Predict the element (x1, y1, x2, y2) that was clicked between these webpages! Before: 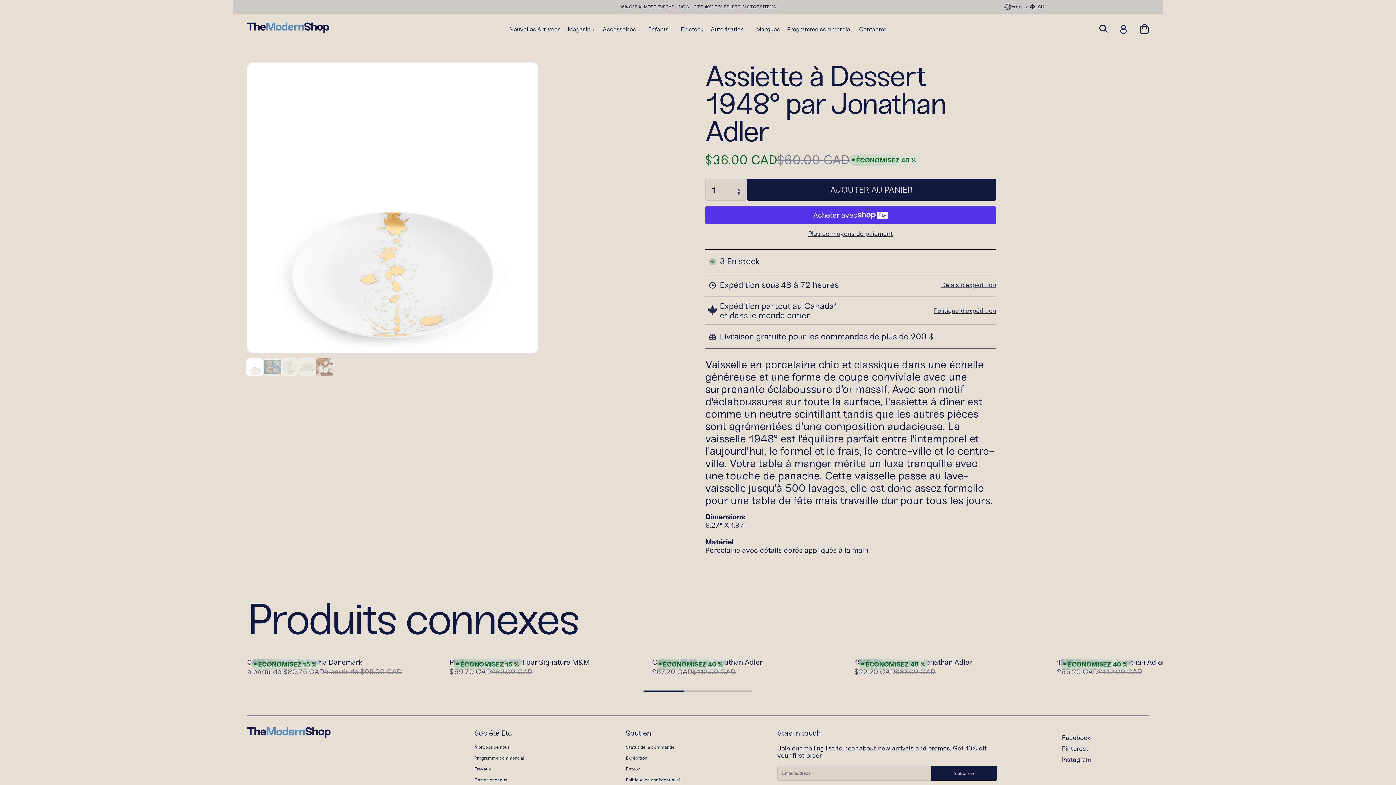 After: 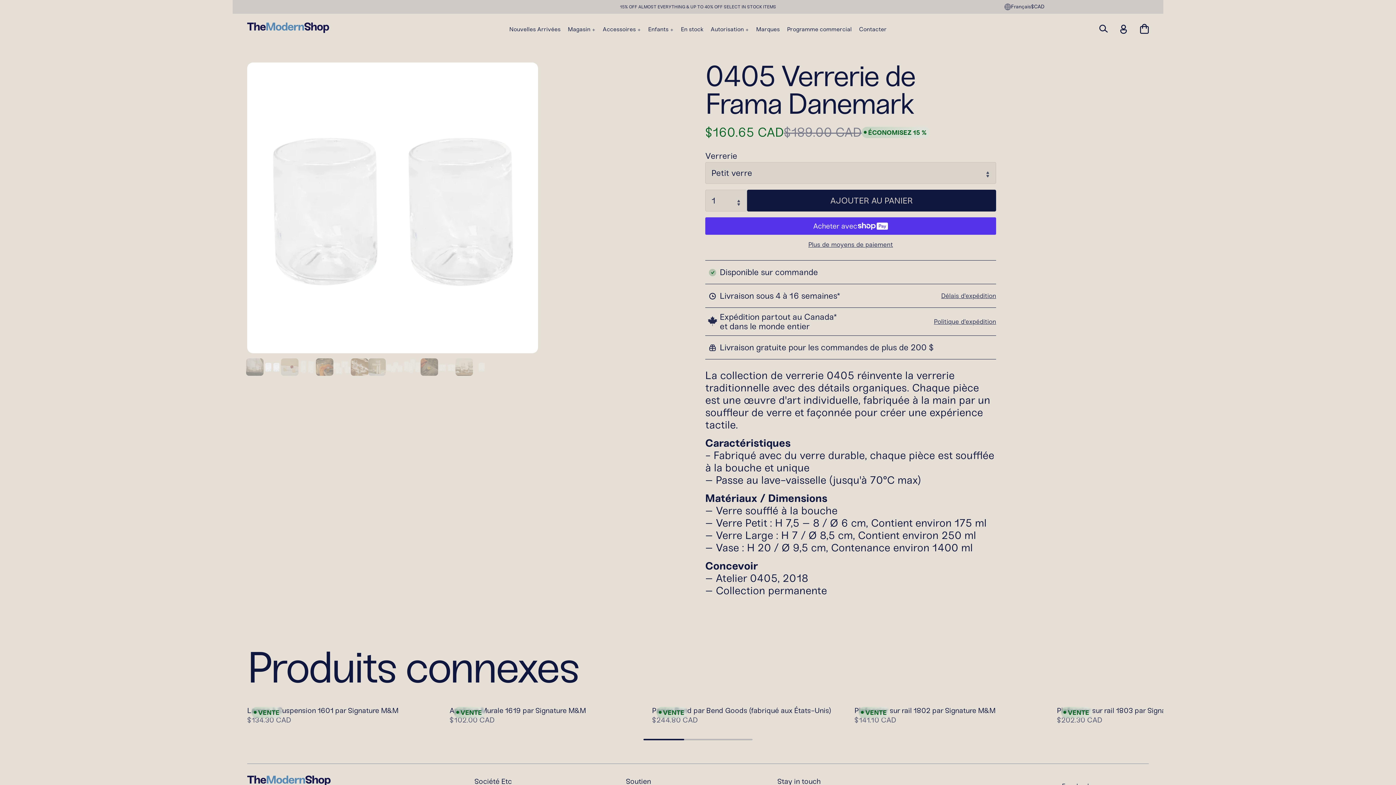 Action: label: 0405 Verrerie de Frama Danemark
à partir de $80.75 CAD
à partir de $95.00 CAD
ÉCONOMISEZ
 15
 % bbox: (247, 654, 442, 676)